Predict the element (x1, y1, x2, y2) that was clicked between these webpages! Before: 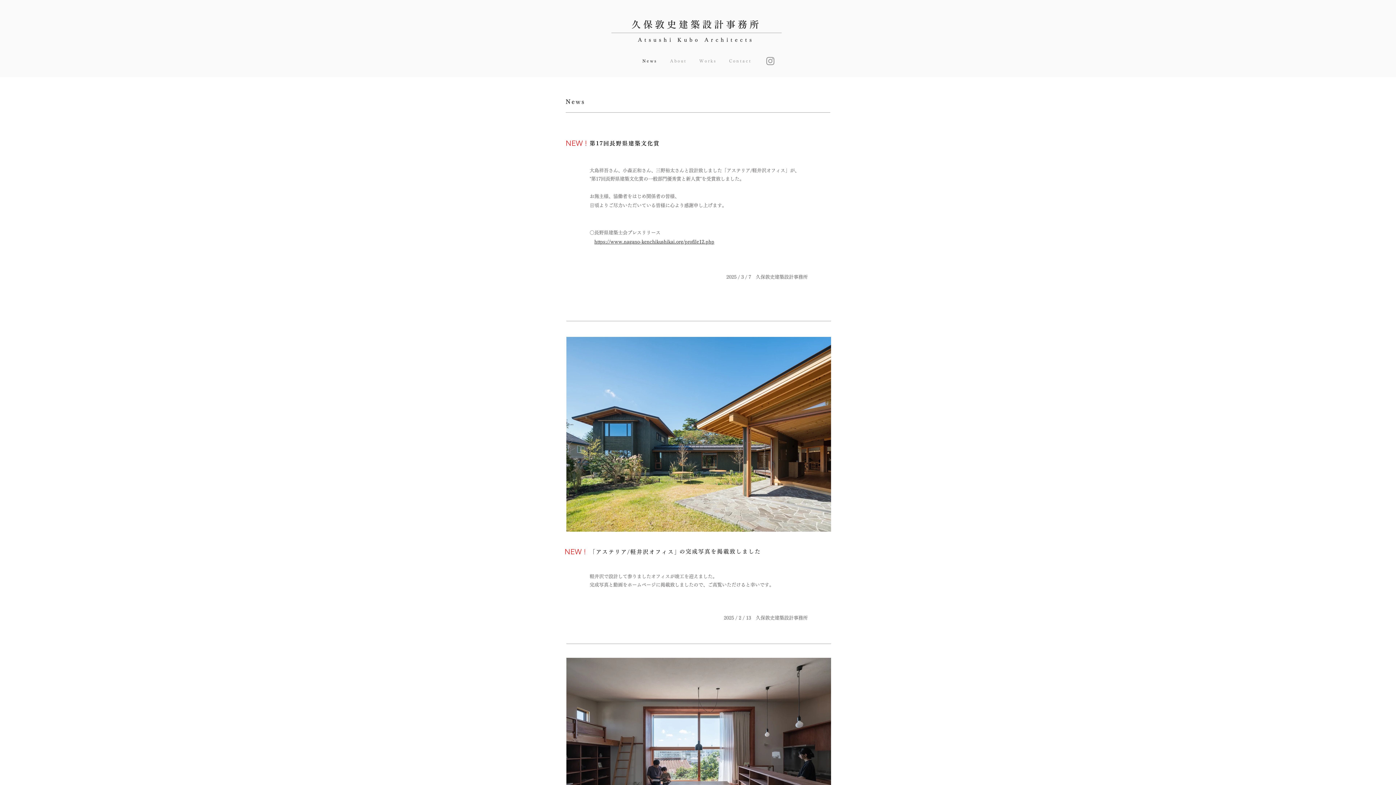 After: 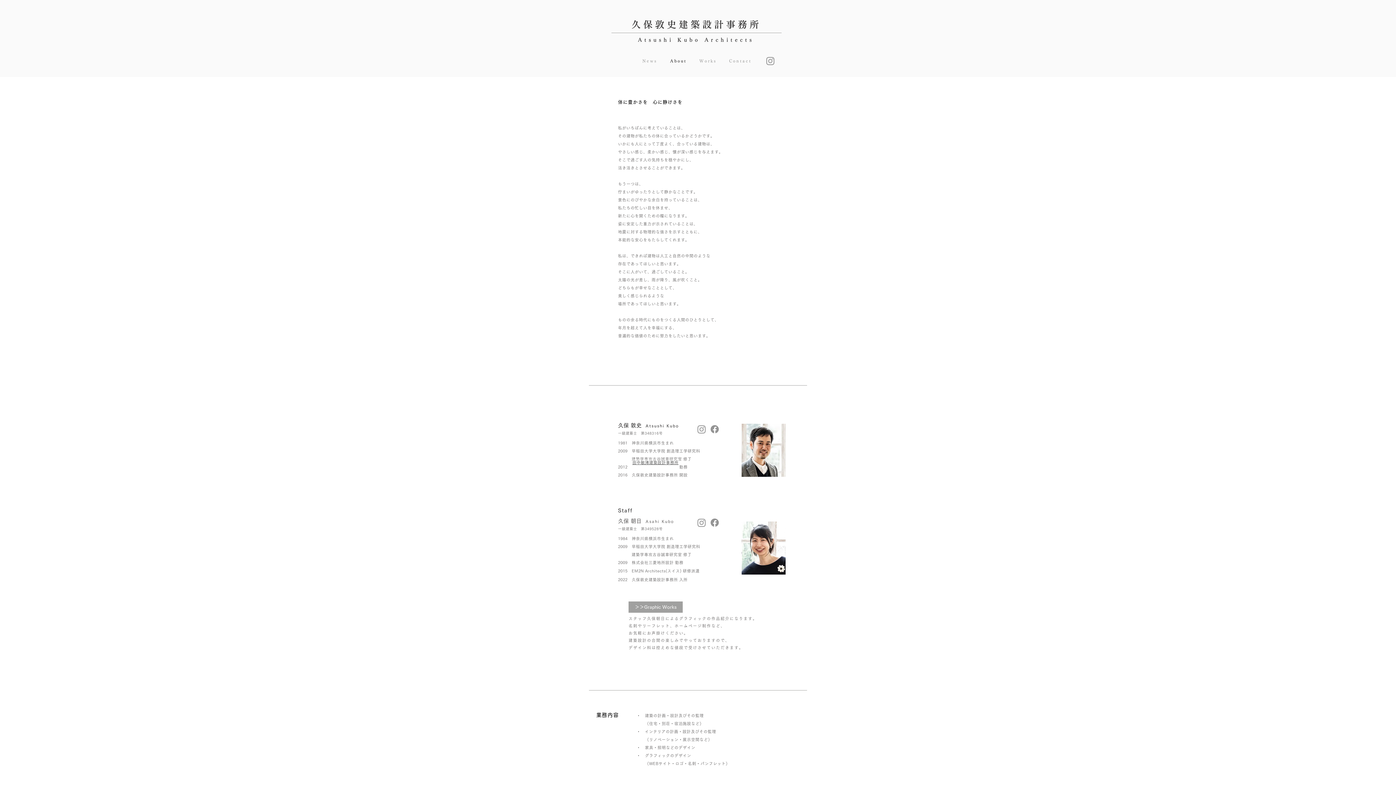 Action: bbox: (663, 55, 692, 66) label: A b o u t